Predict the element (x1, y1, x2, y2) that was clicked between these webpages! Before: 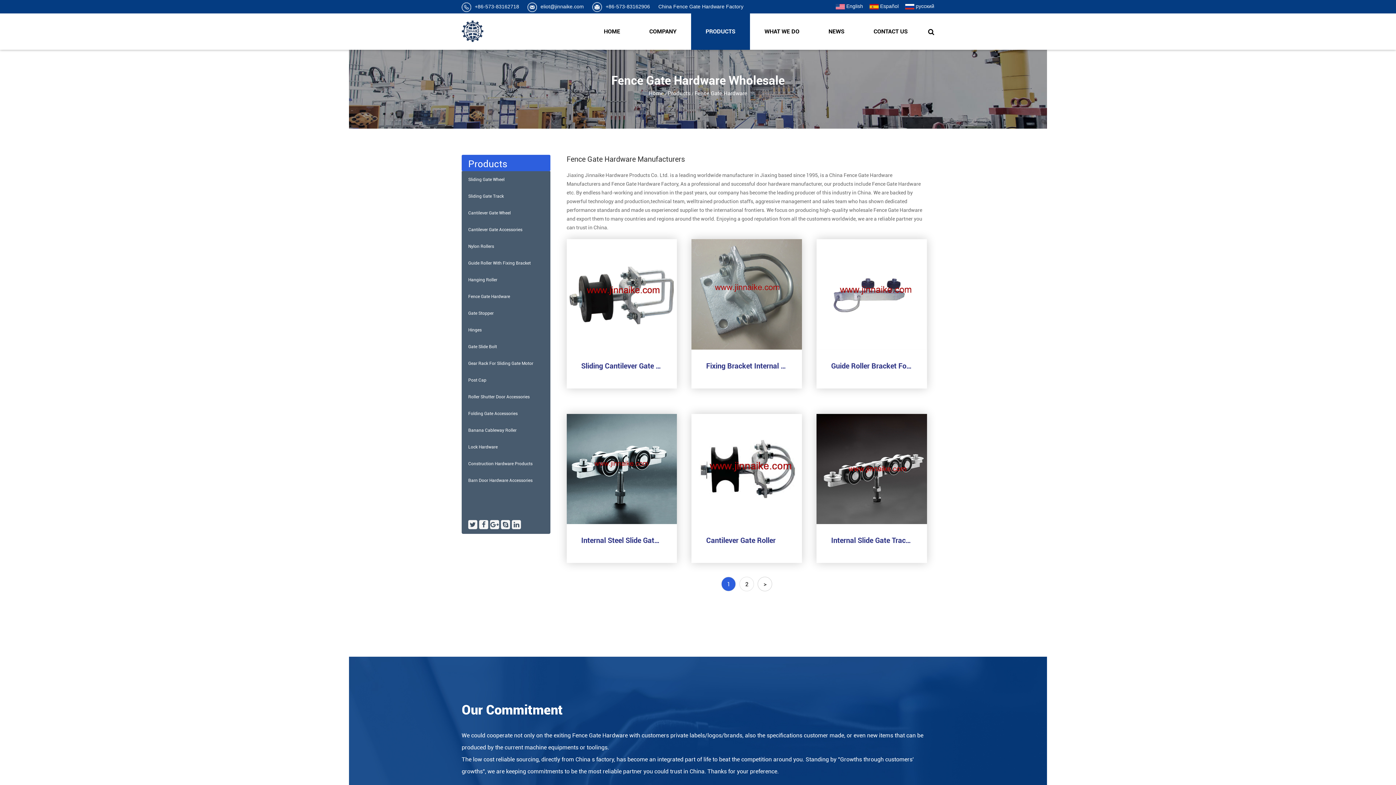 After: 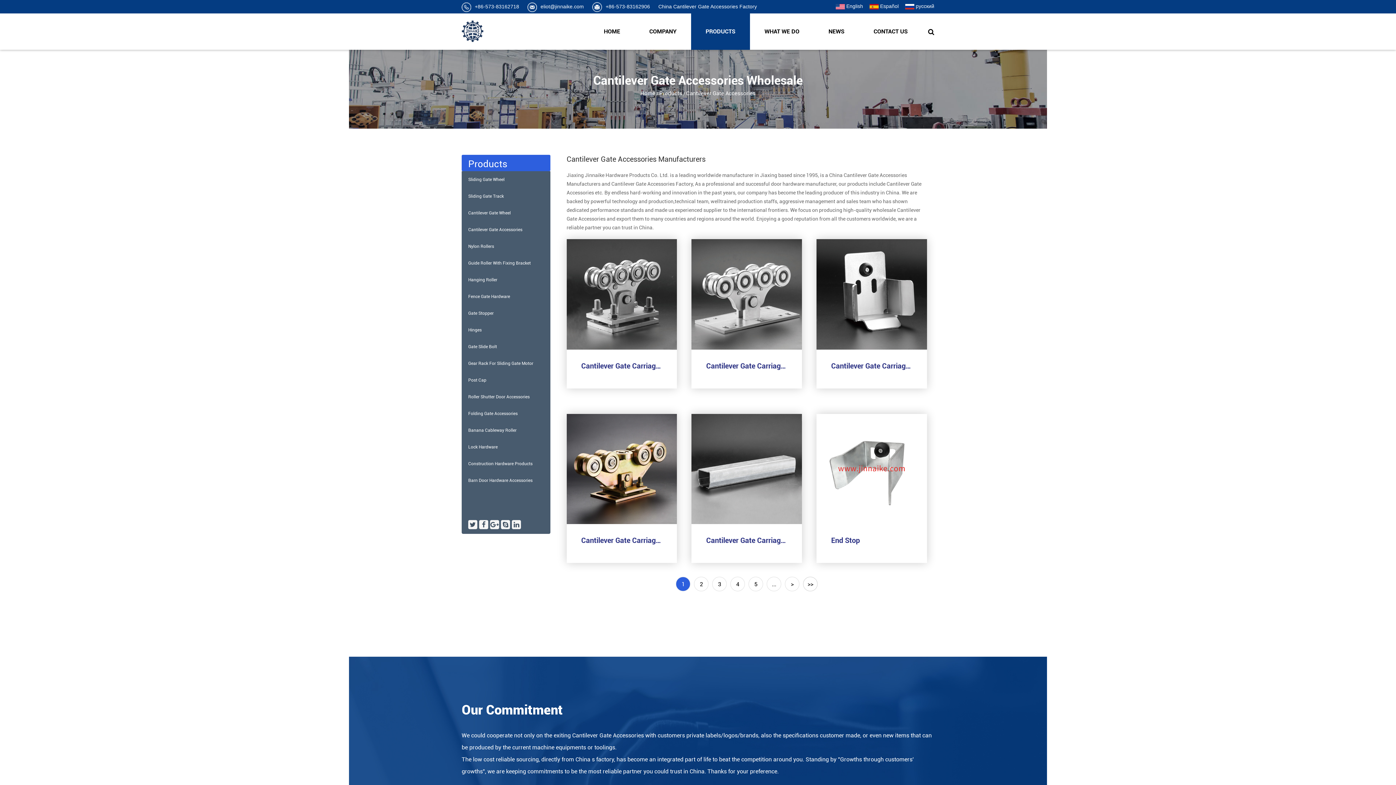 Action: label: Cantilever Gate Accessories bbox: (461, 221, 550, 238)